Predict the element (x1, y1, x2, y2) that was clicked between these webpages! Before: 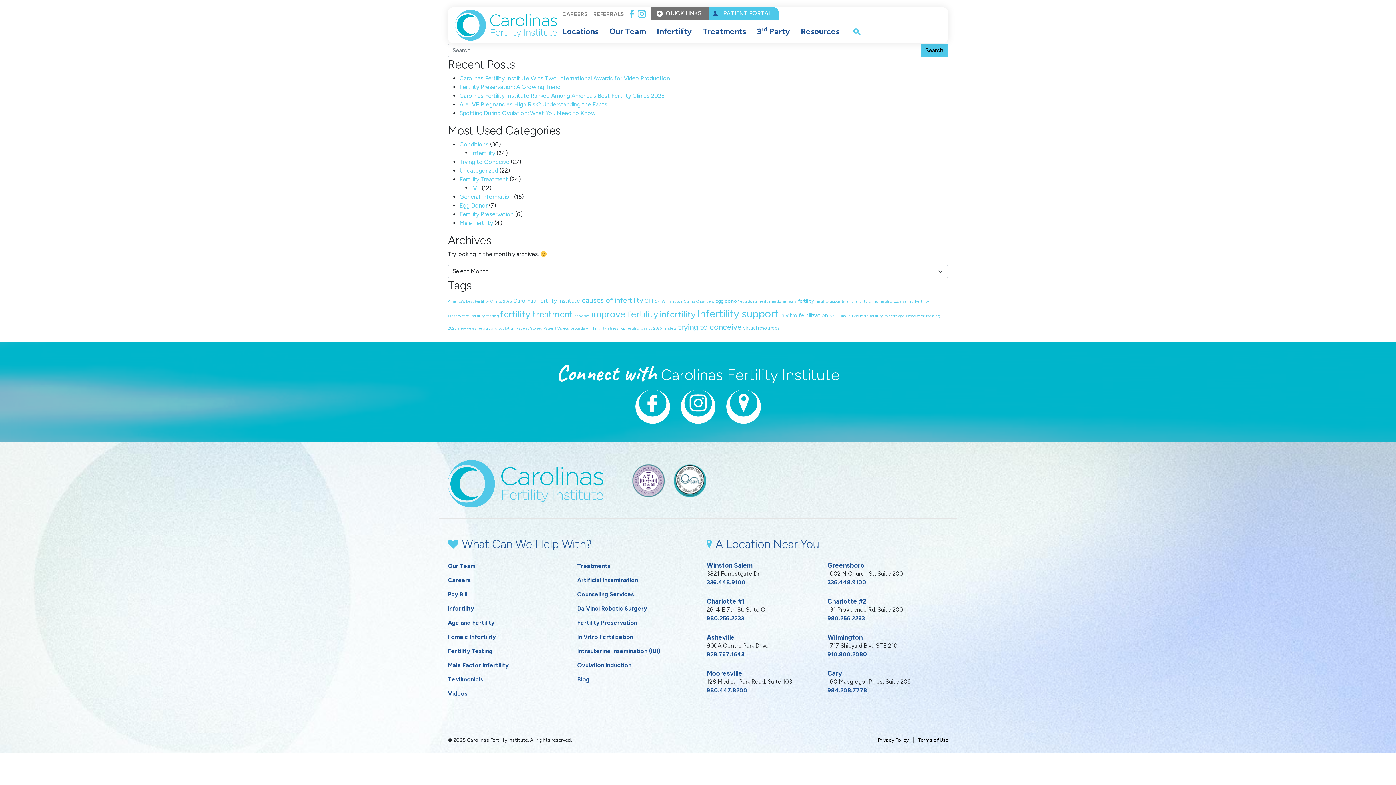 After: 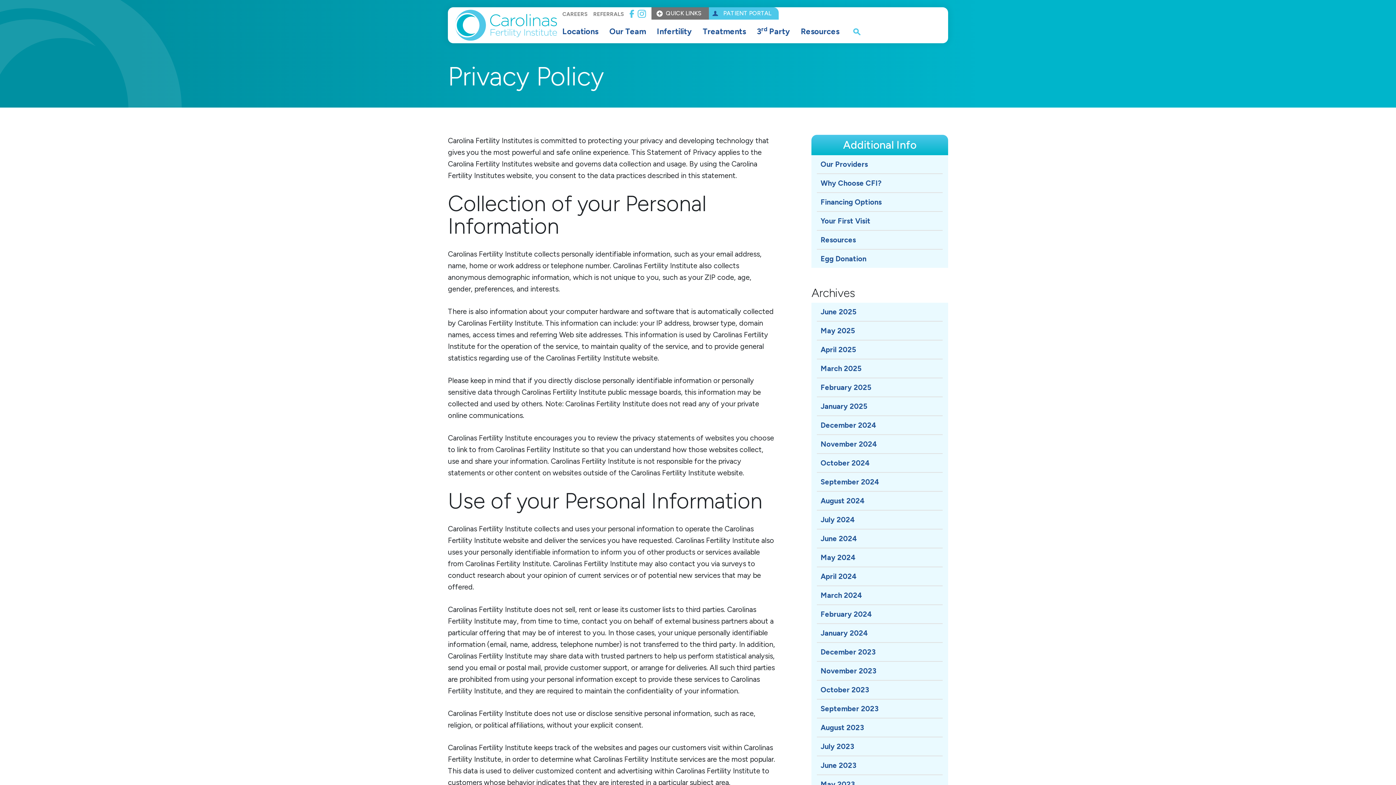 Action: bbox: (878, 737, 909, 743) label: Privacy Policy